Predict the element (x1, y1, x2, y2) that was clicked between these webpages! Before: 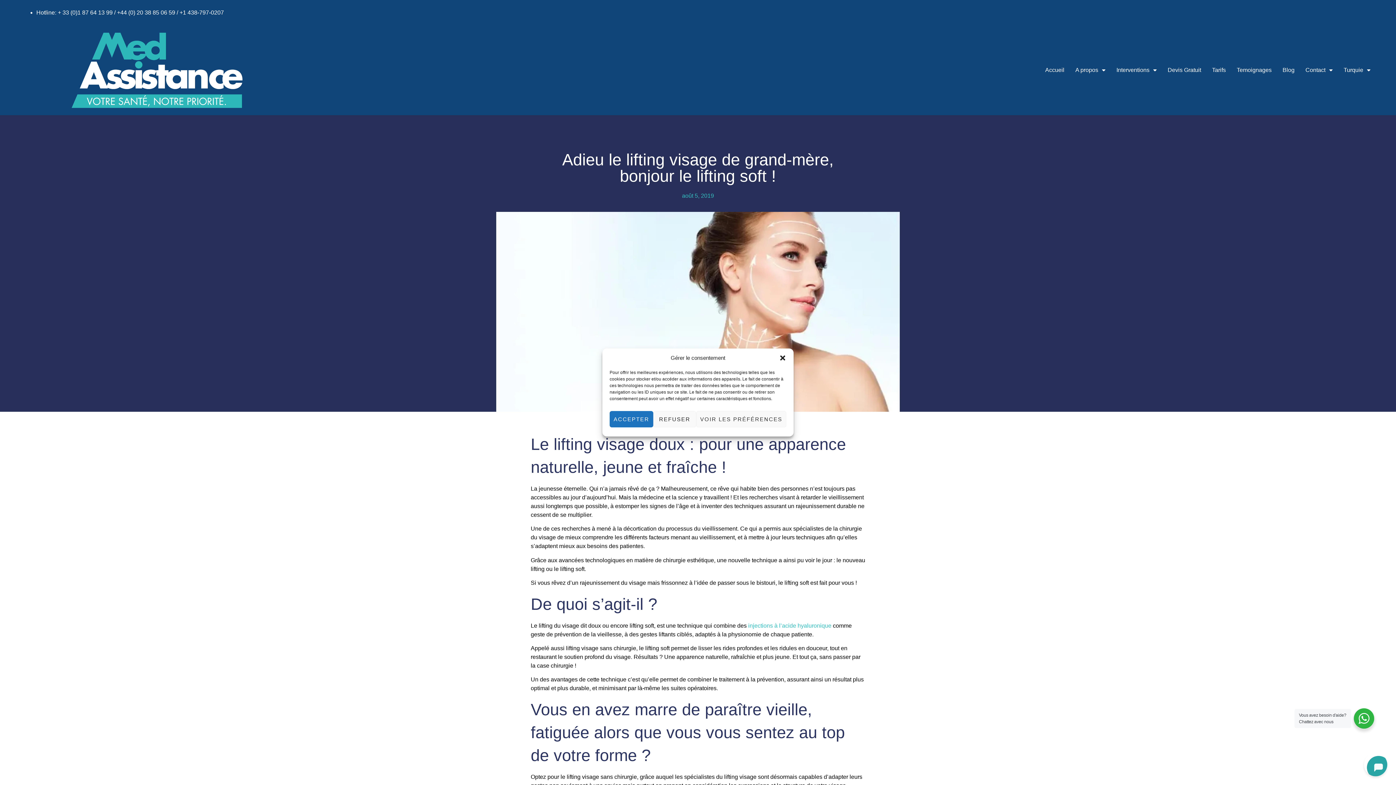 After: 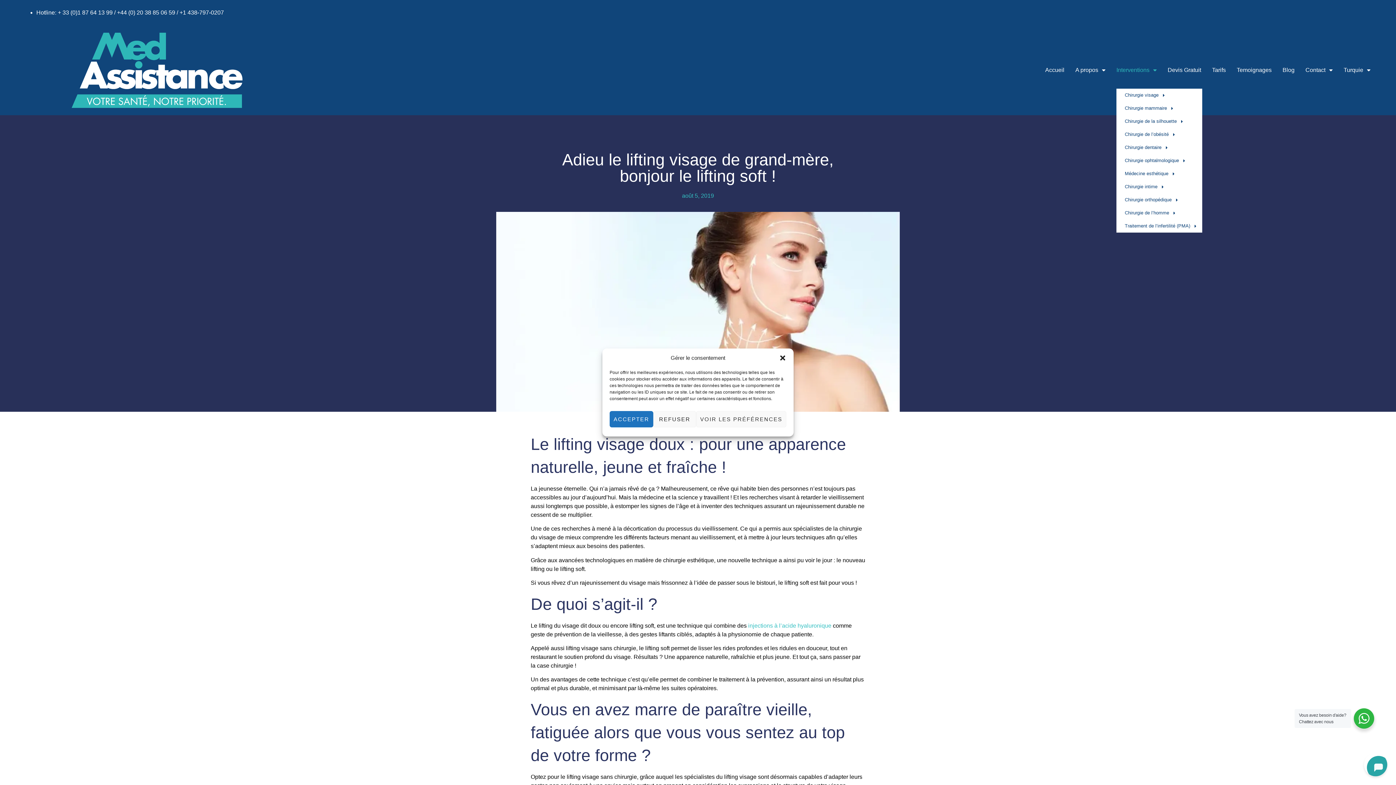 Action: label: Interventions bbox: (1116, 61, 1157, 78)